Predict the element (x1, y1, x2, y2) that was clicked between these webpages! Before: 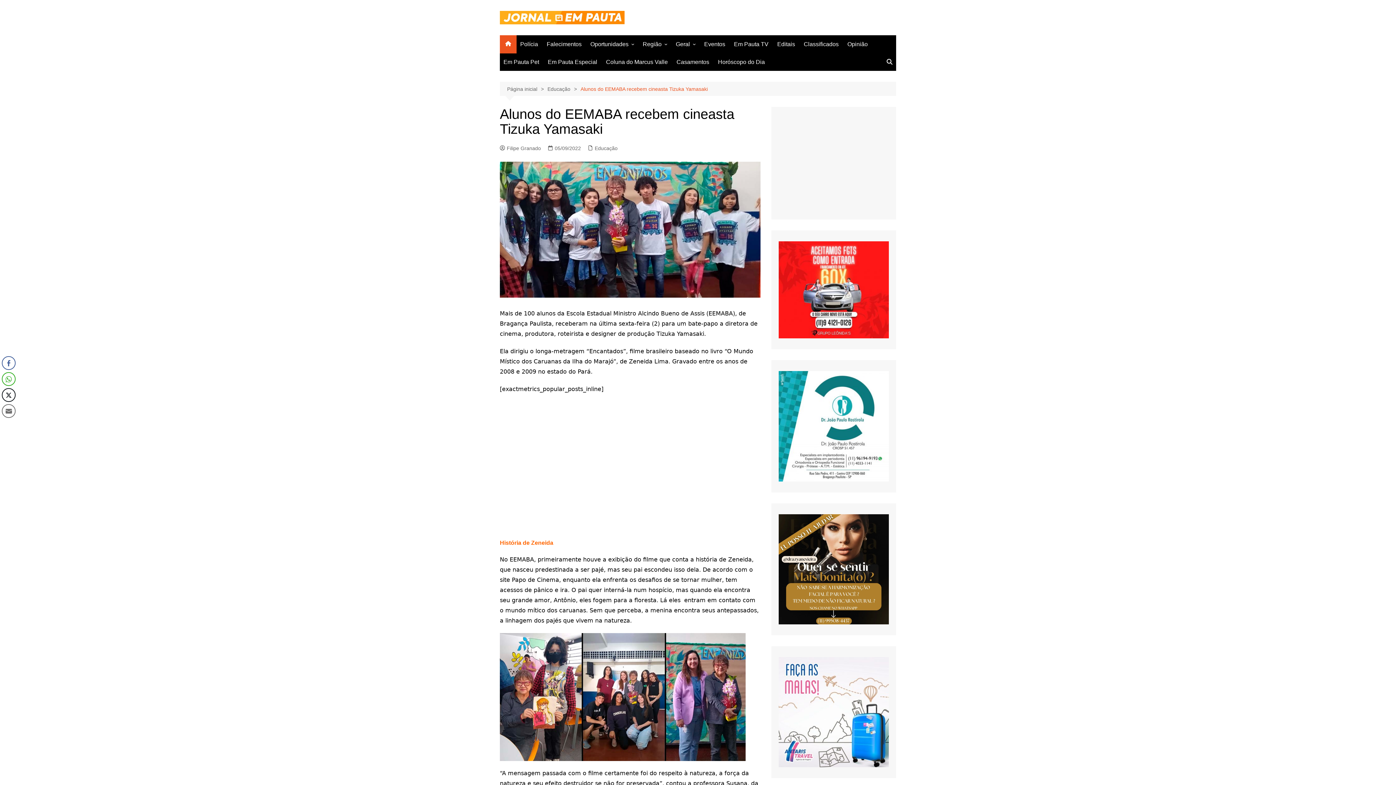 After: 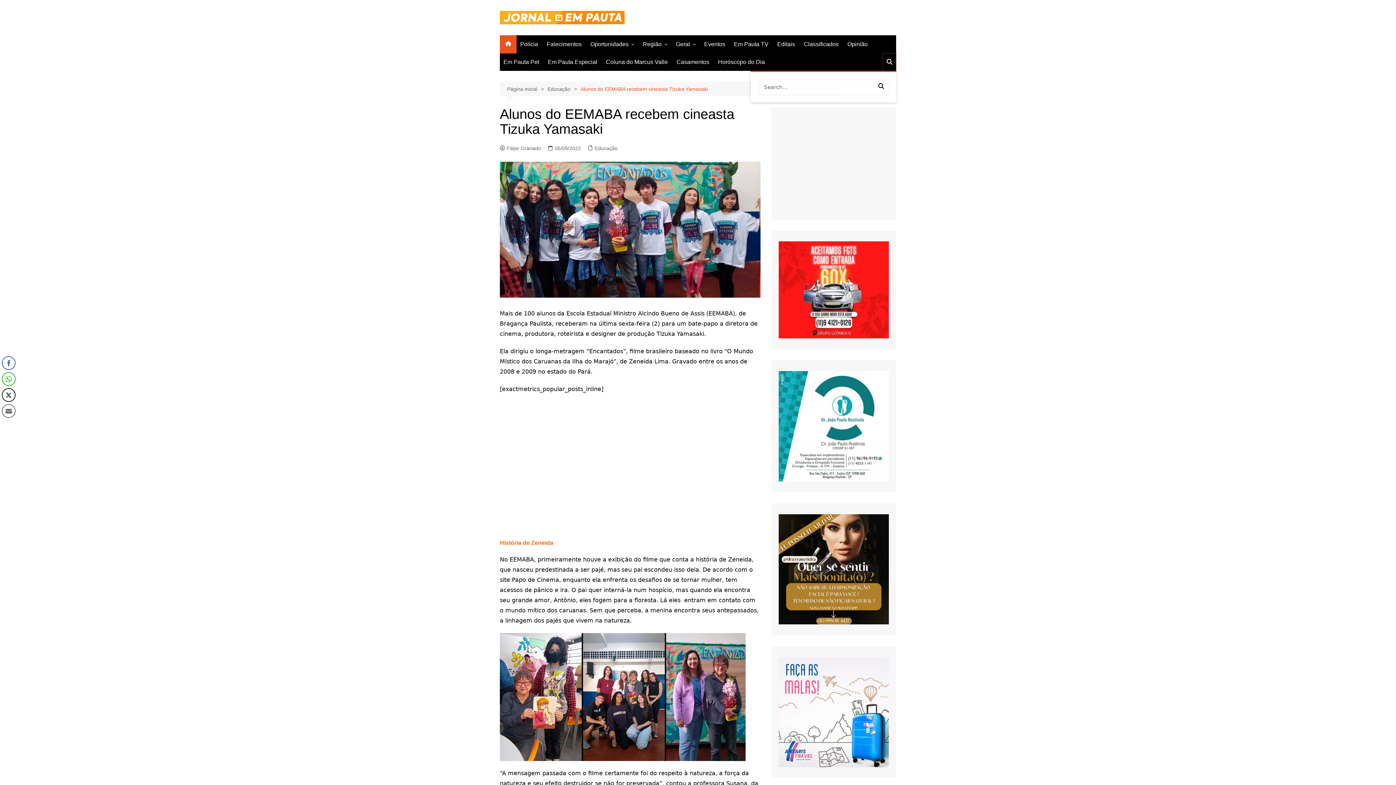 Action: bbox: (883, 53, 896, 71)